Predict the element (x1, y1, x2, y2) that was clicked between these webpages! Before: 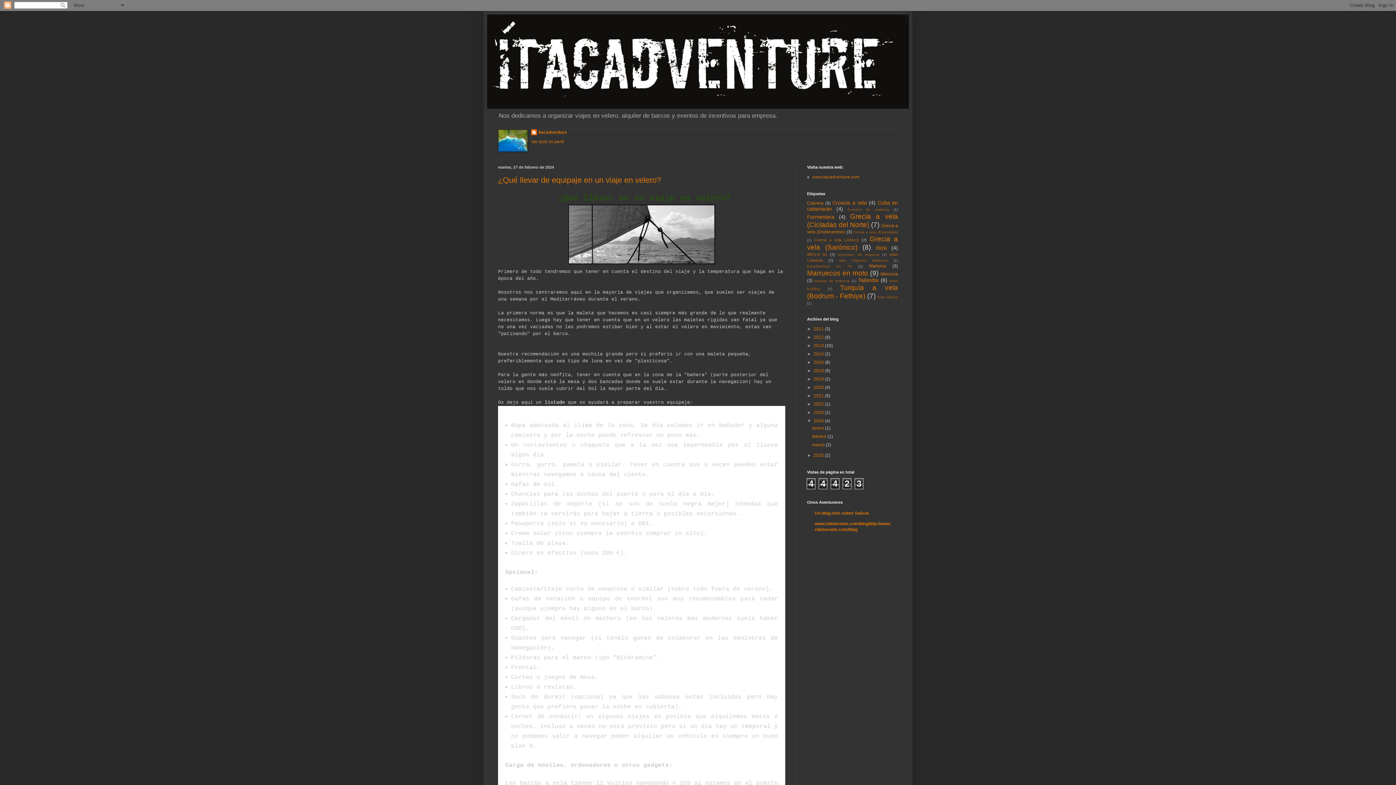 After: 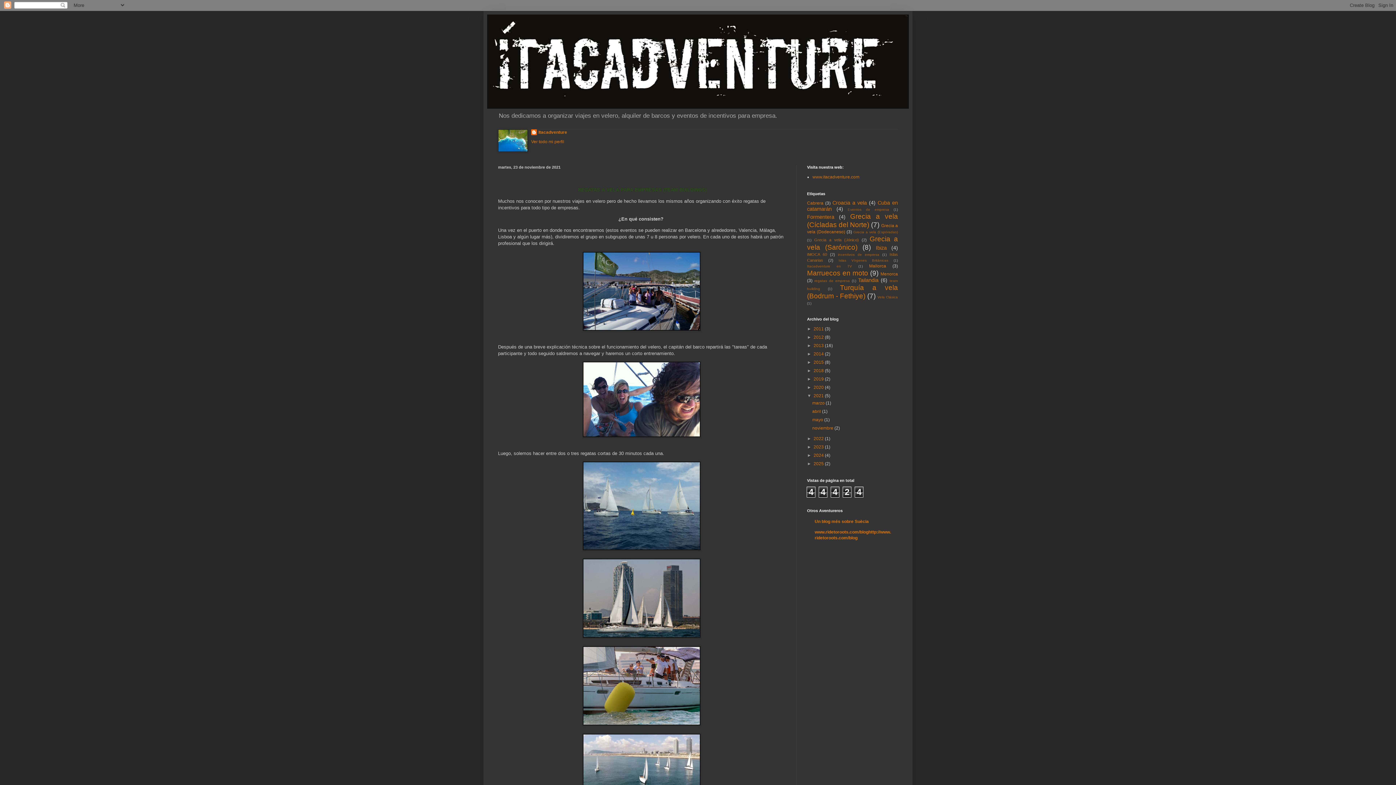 Action: bbox: (813, 393, 825, 398) label: 2021 